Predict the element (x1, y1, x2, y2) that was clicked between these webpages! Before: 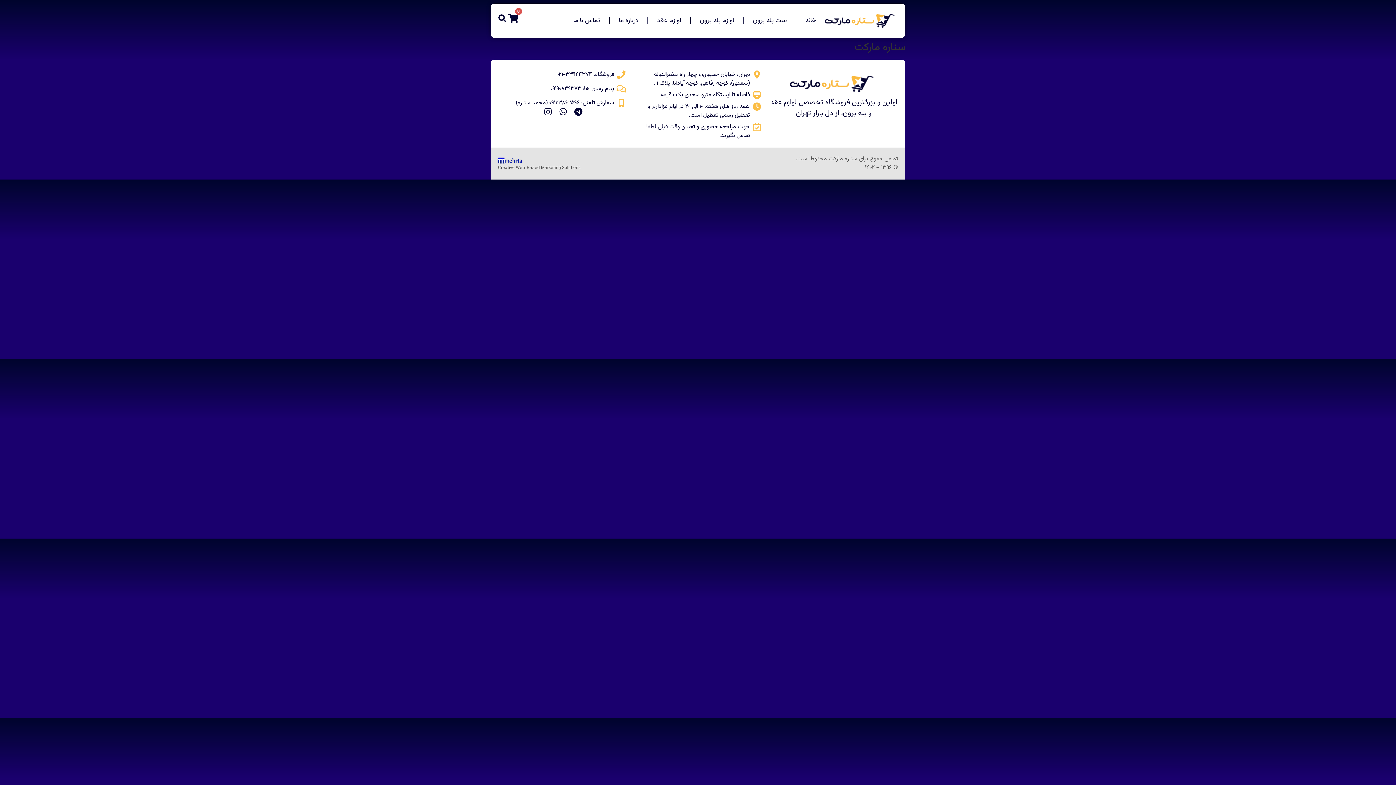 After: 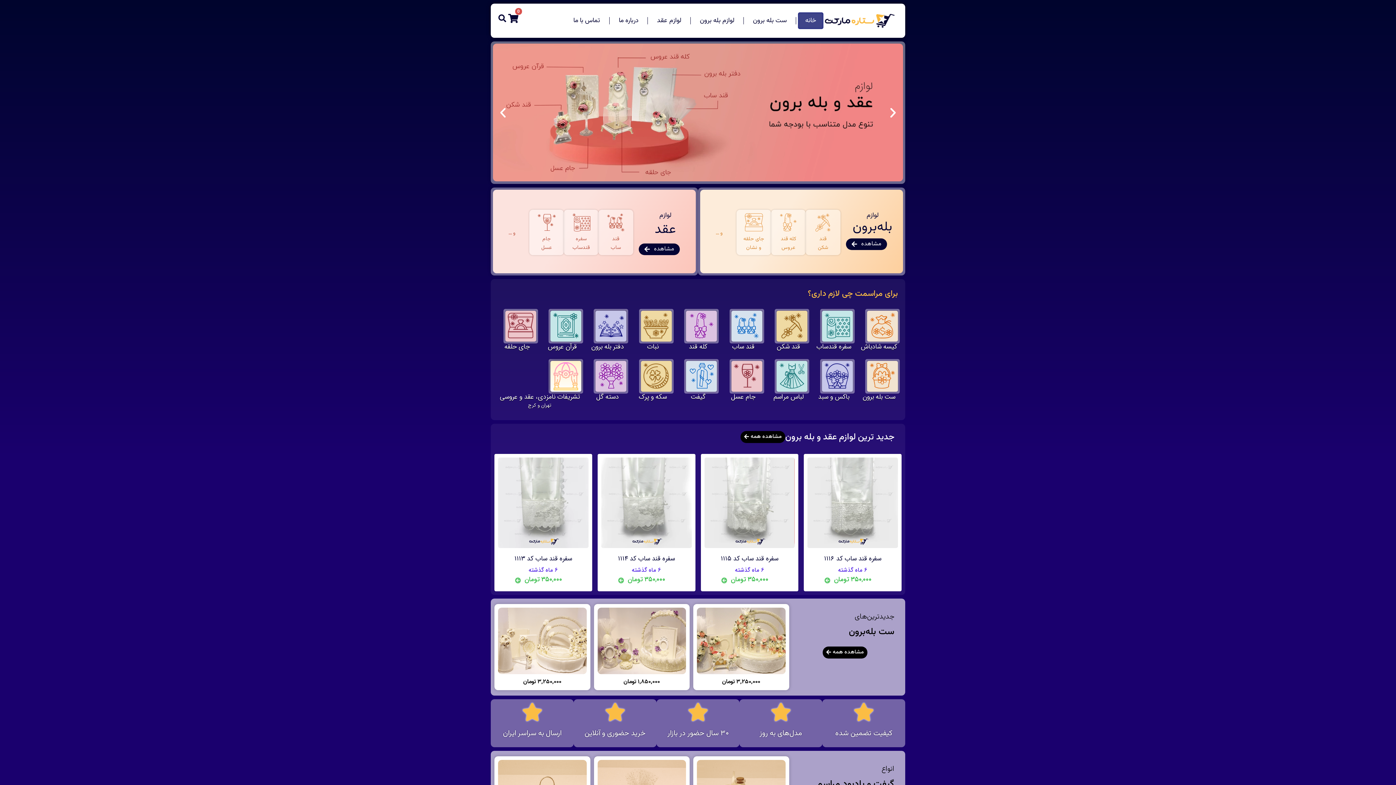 Action: label: خانه bbox: (798, 12, 823, 29)